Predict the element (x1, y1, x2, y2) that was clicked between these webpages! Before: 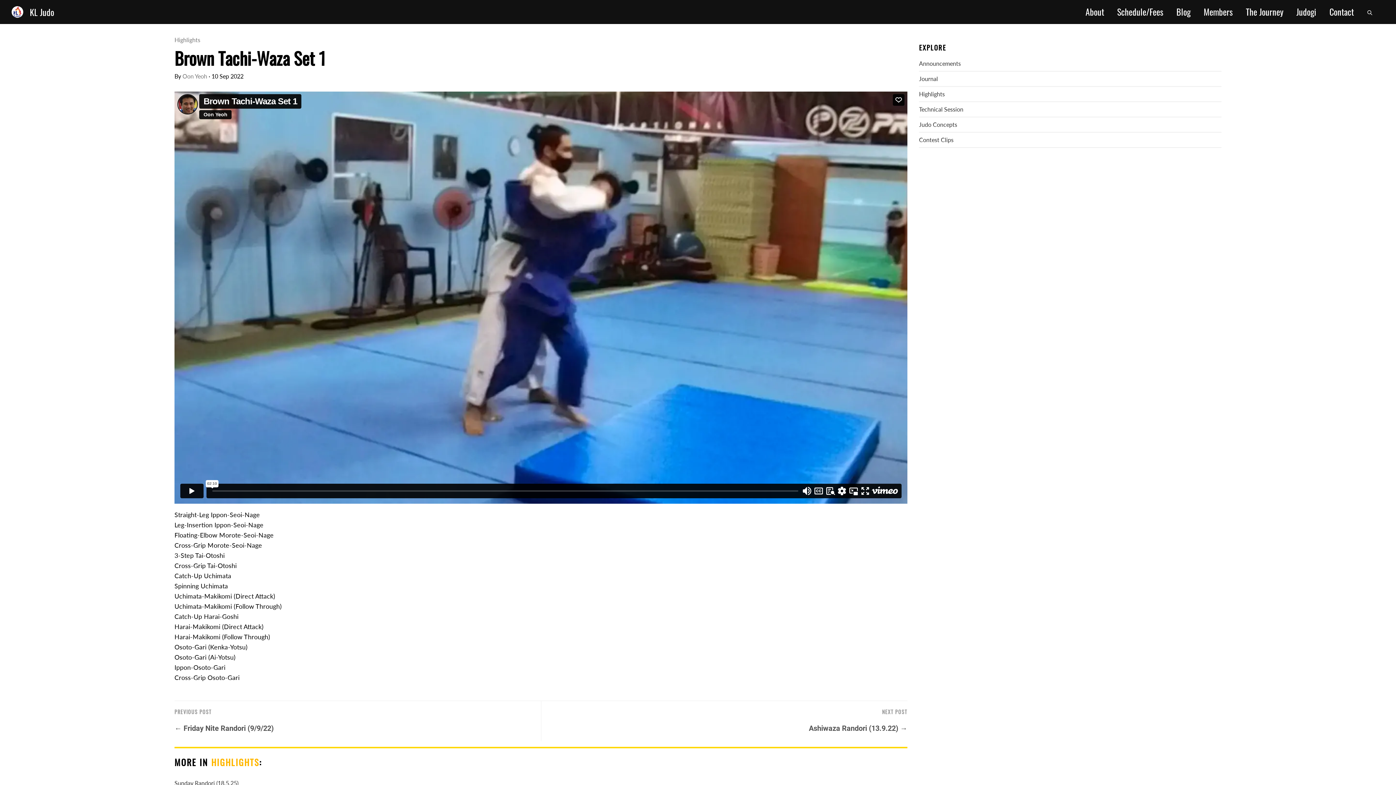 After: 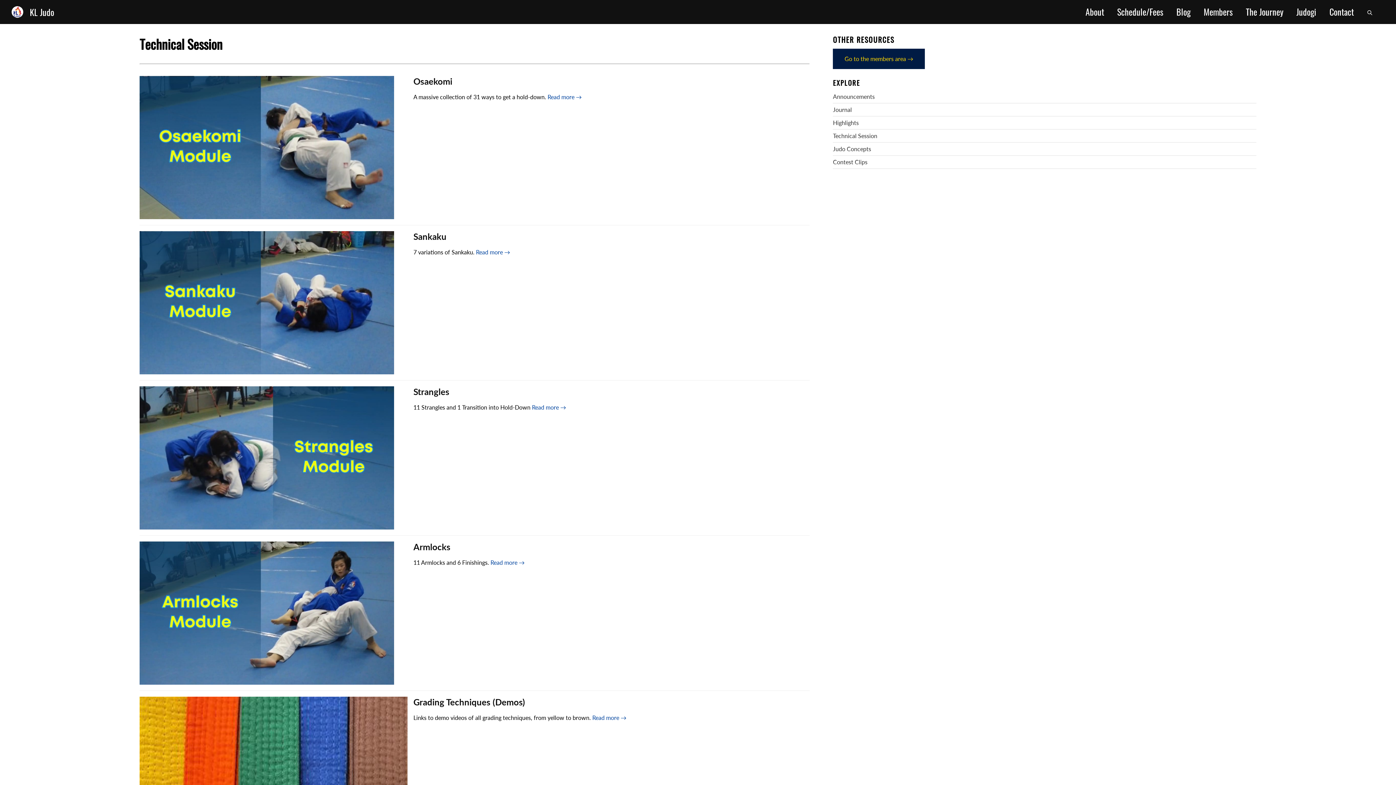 Action: bbox: (919, 105, 1221, 113) label: Technical Session